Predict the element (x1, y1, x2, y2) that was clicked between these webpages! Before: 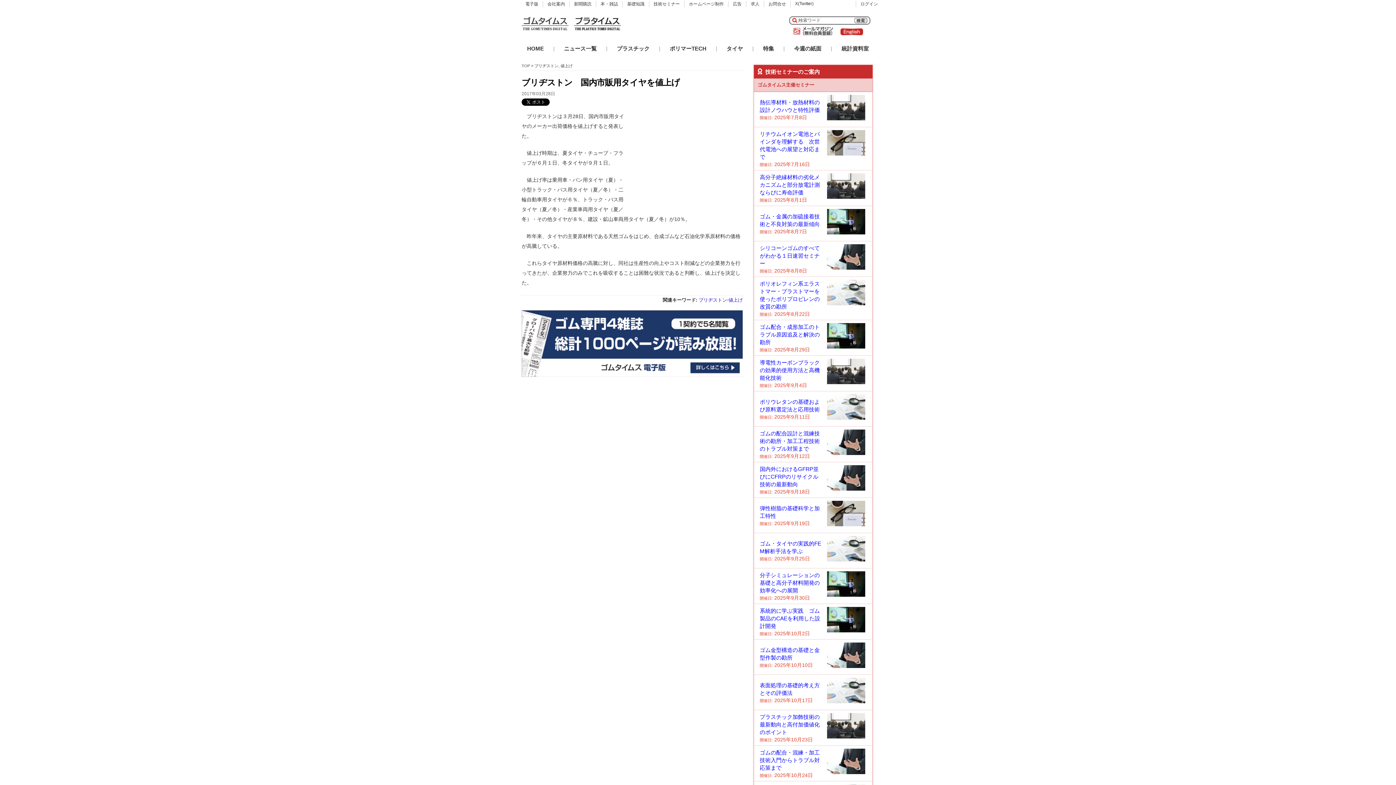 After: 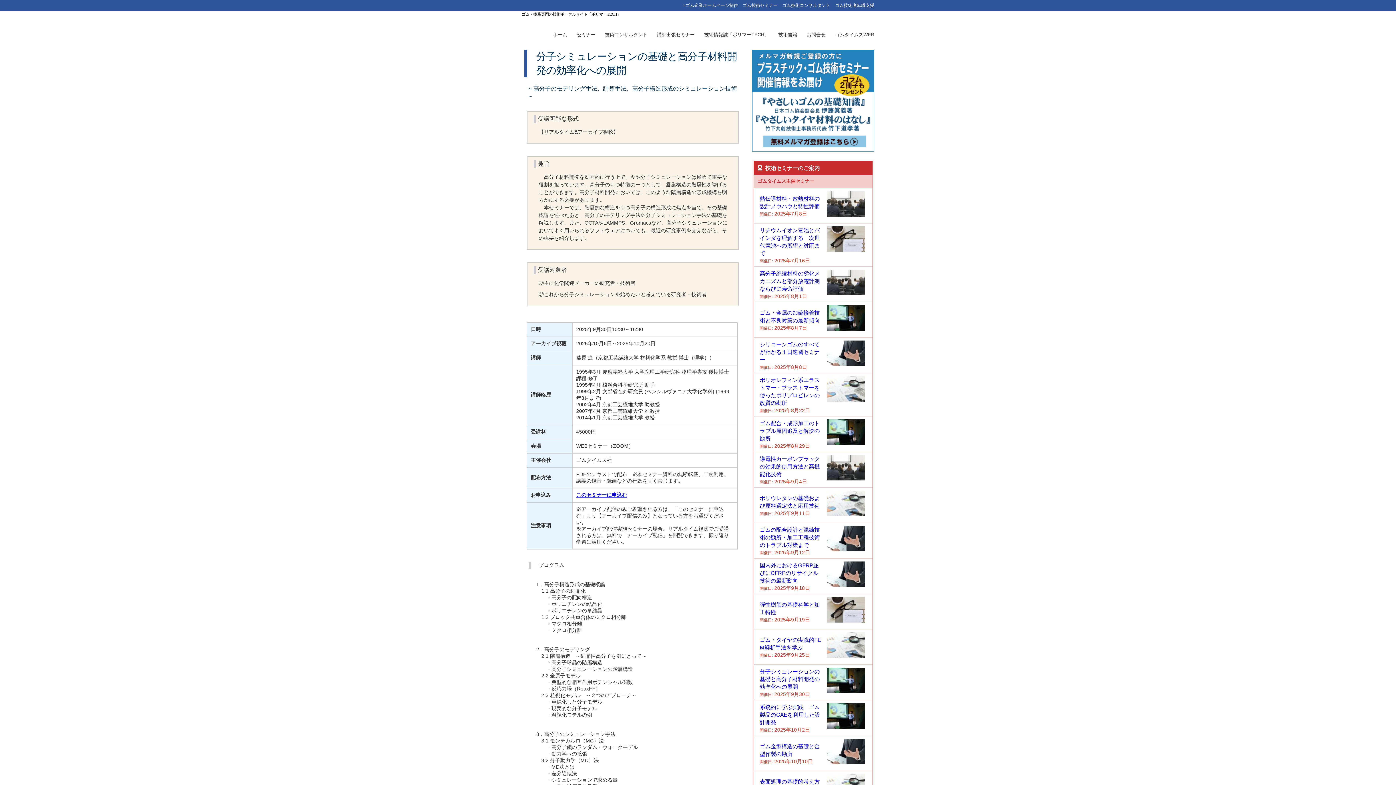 Action: bbox: (760, 595, 810, 601) label: 開催日: 2025年9月30日